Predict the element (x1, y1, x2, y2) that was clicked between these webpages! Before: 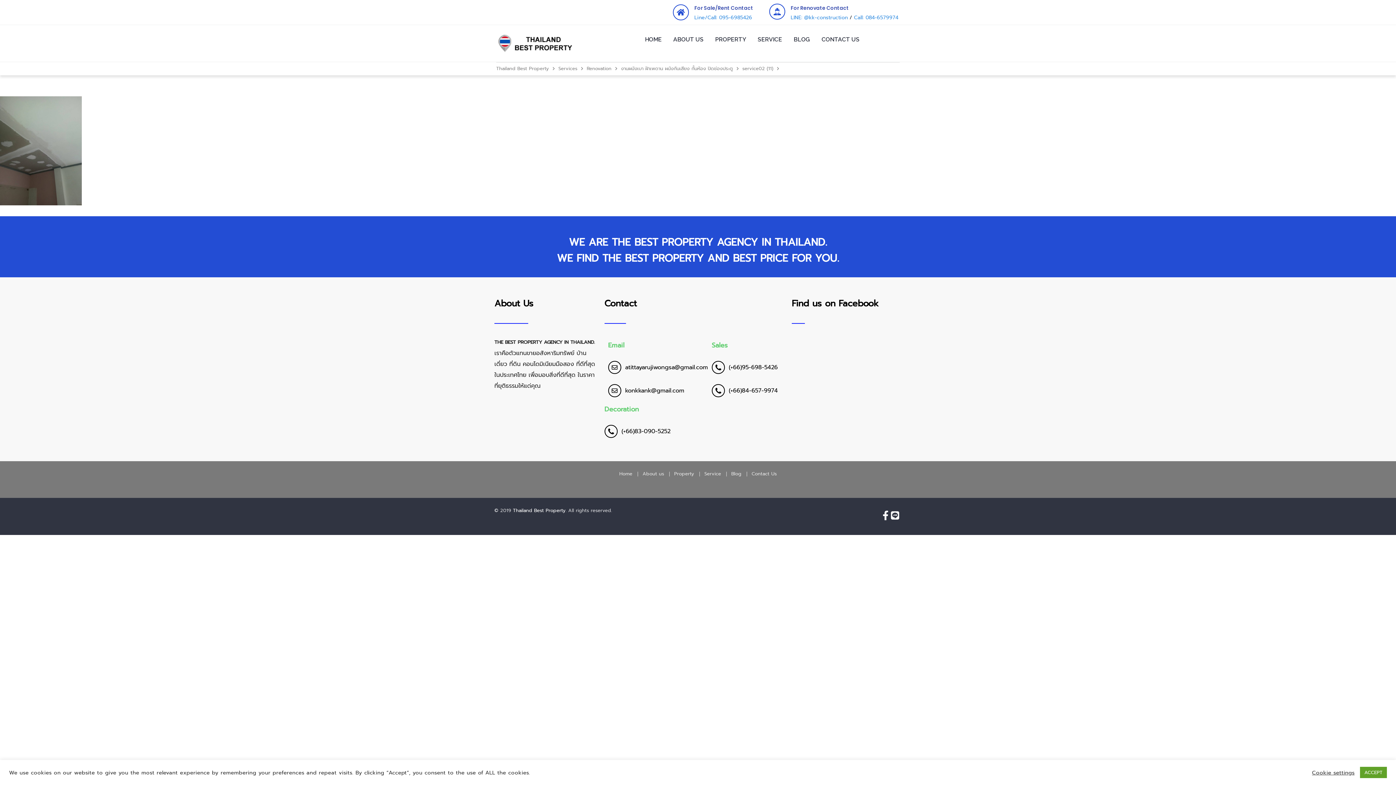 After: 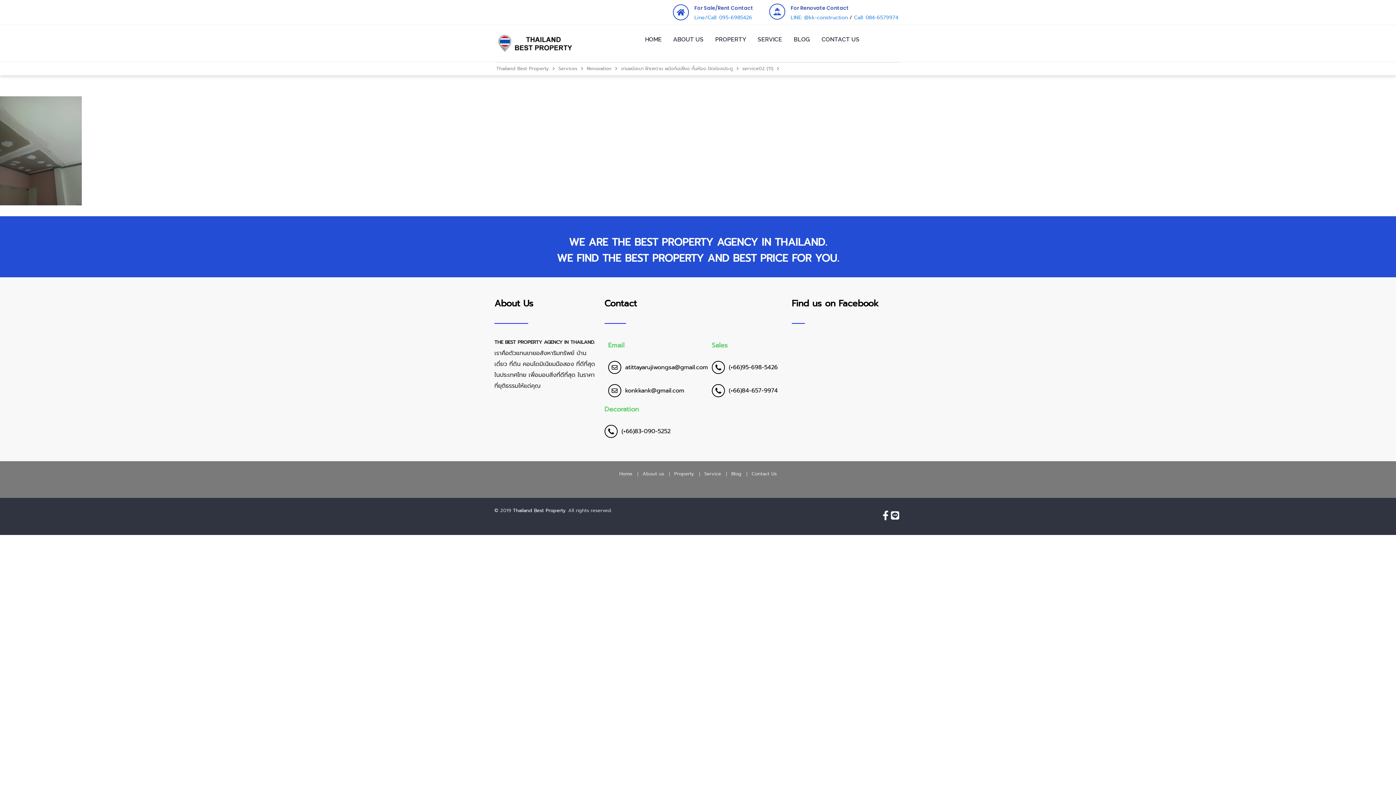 Action: label: ACCEPT bbox: (1360, 767, 1387, 778)